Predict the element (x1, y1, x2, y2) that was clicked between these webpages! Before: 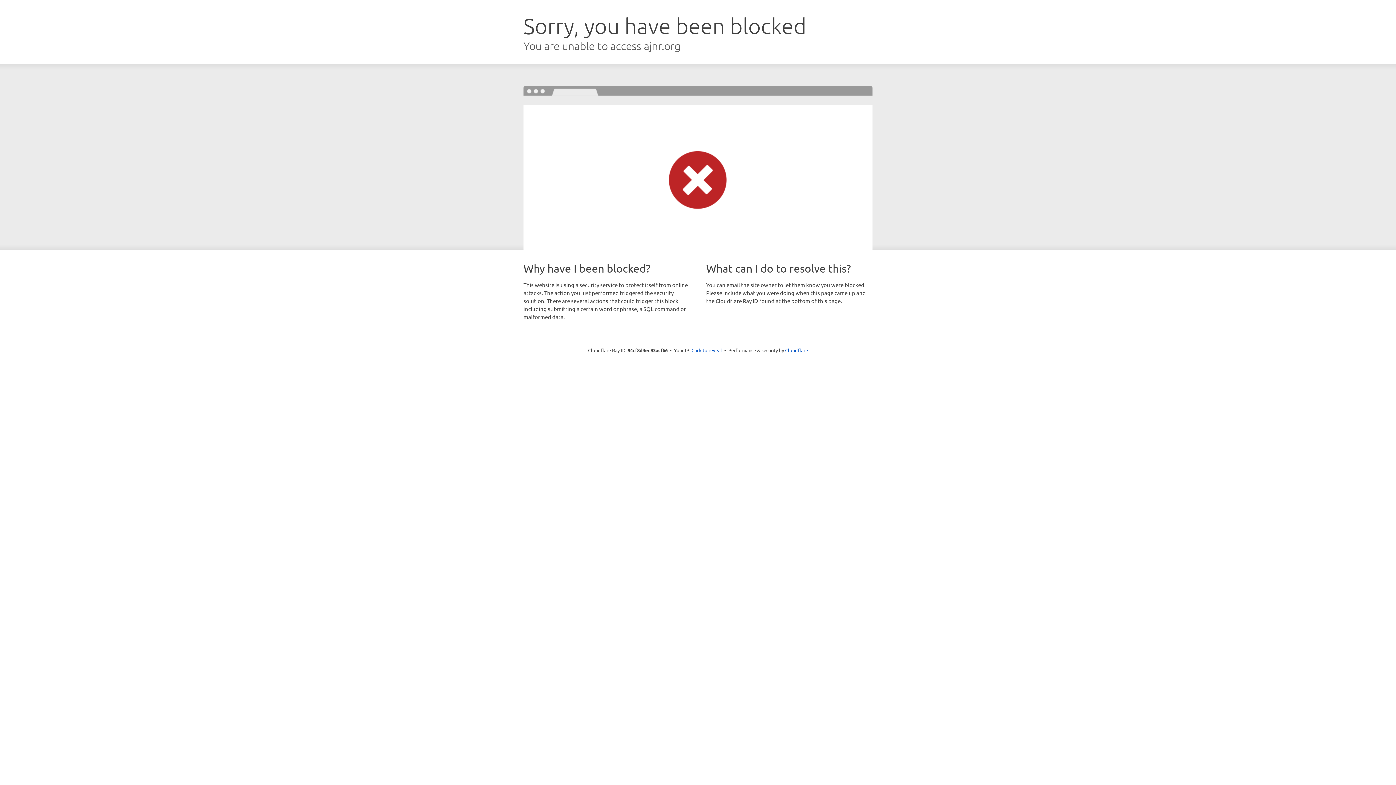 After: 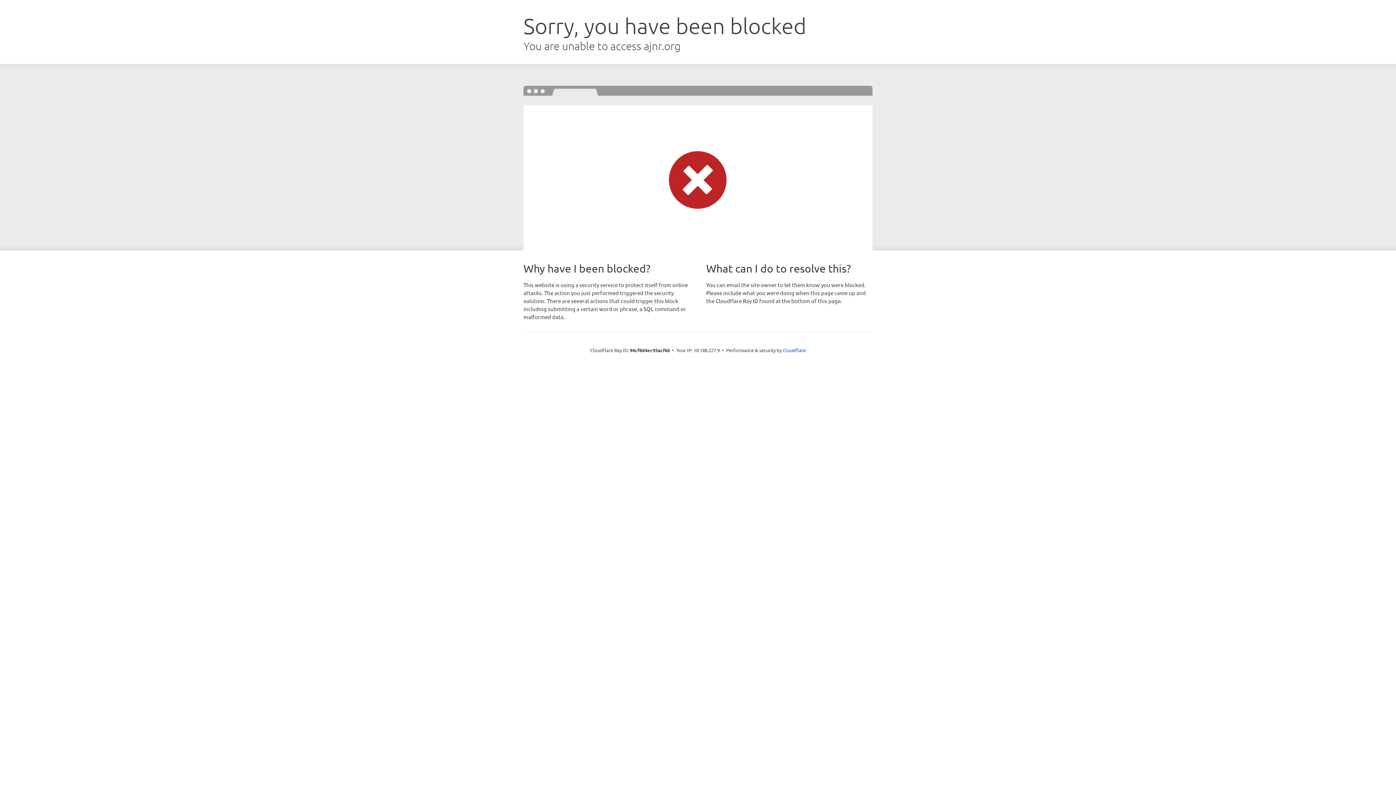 Action: label: Click to reveal bbox: (691, 346, 722, 353)